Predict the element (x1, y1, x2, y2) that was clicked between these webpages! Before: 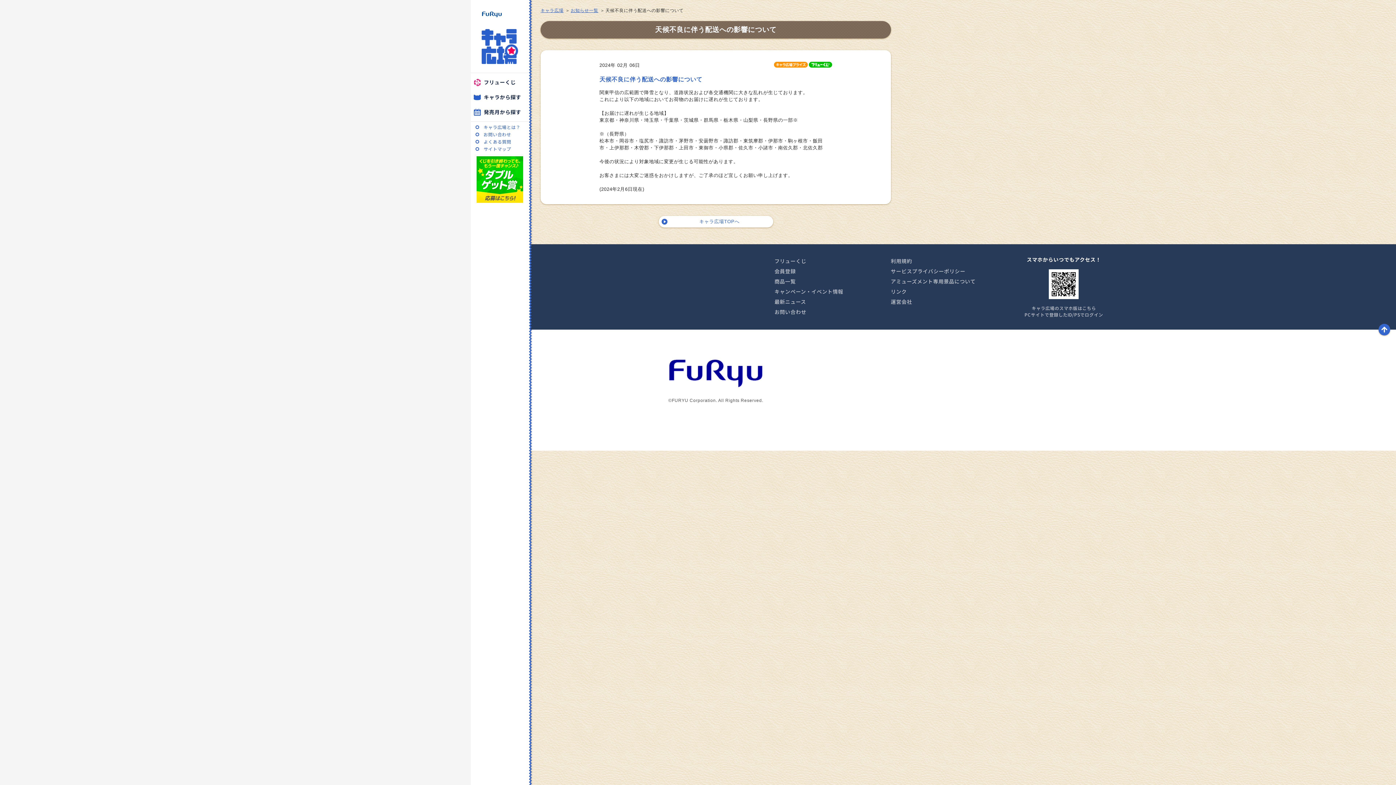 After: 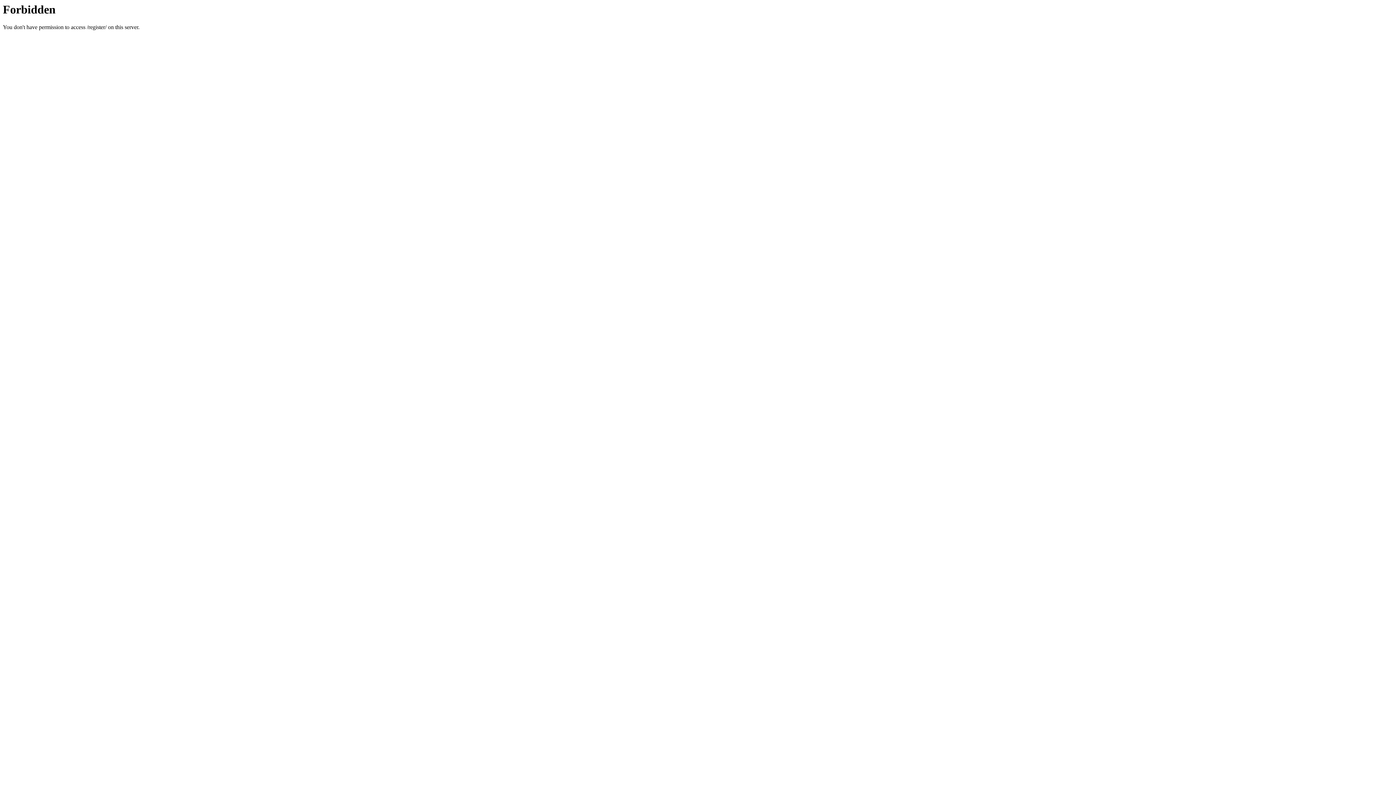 Action: label: 会員登録 bbox: (774, 267, 795, 274)